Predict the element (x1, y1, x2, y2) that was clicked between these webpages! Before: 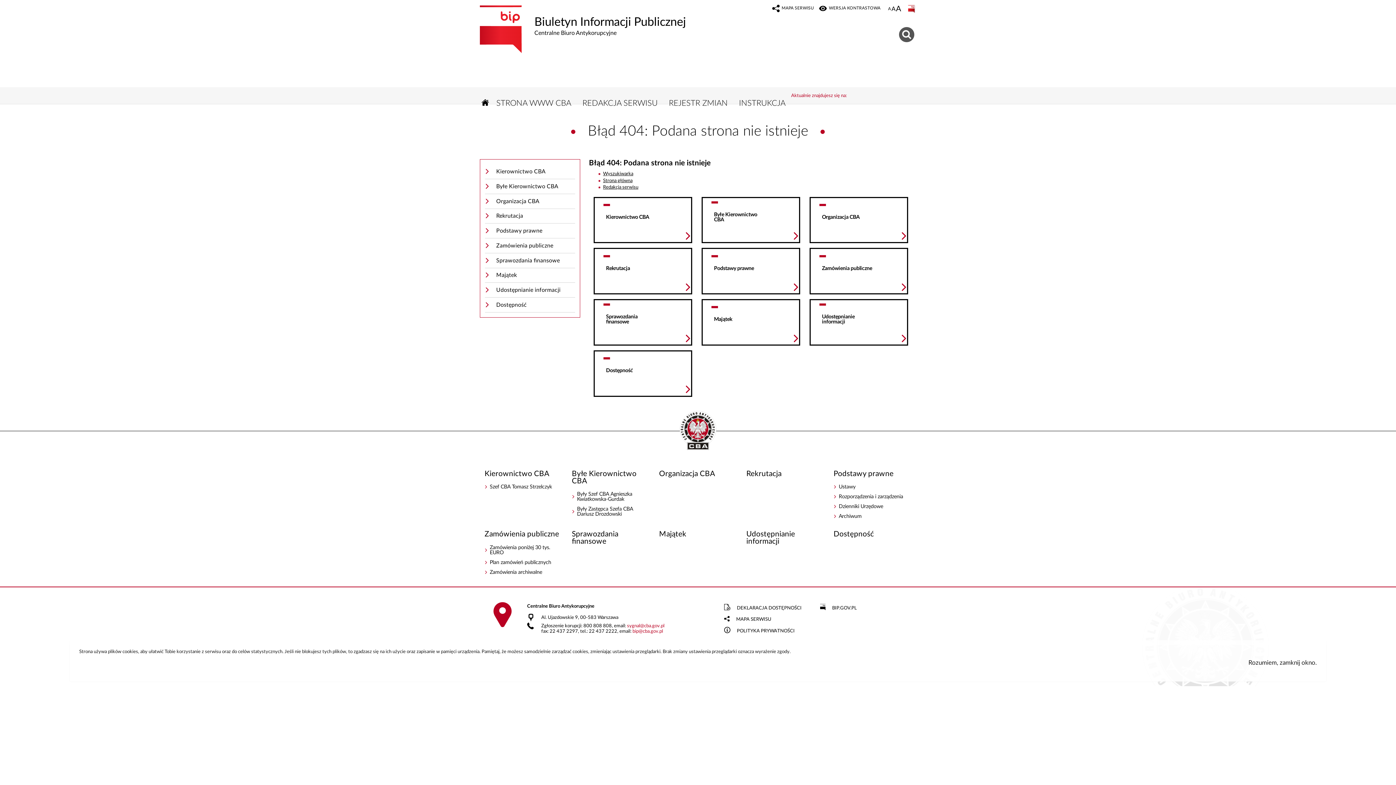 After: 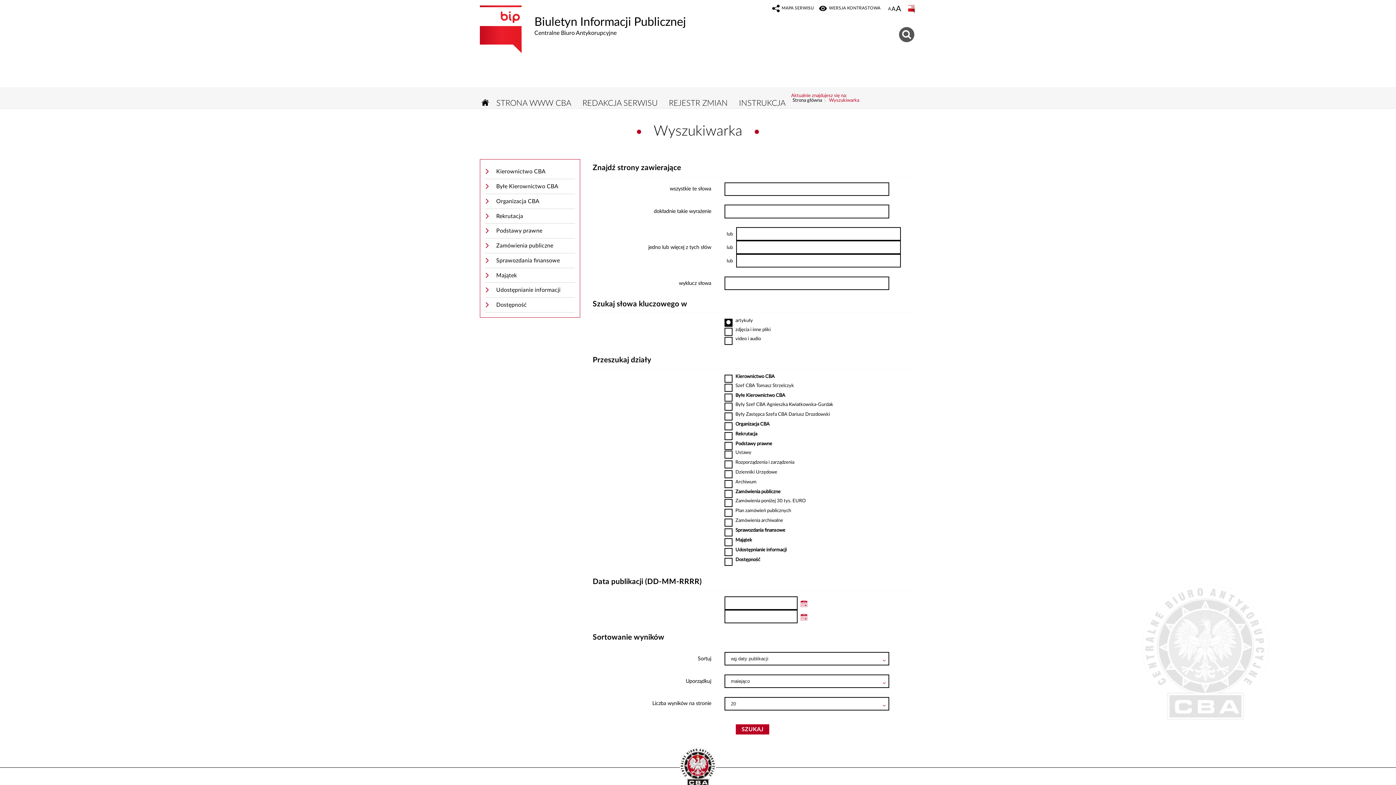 Action: bbox: (603, 171, 633, 176) label: Wyszukiwarka